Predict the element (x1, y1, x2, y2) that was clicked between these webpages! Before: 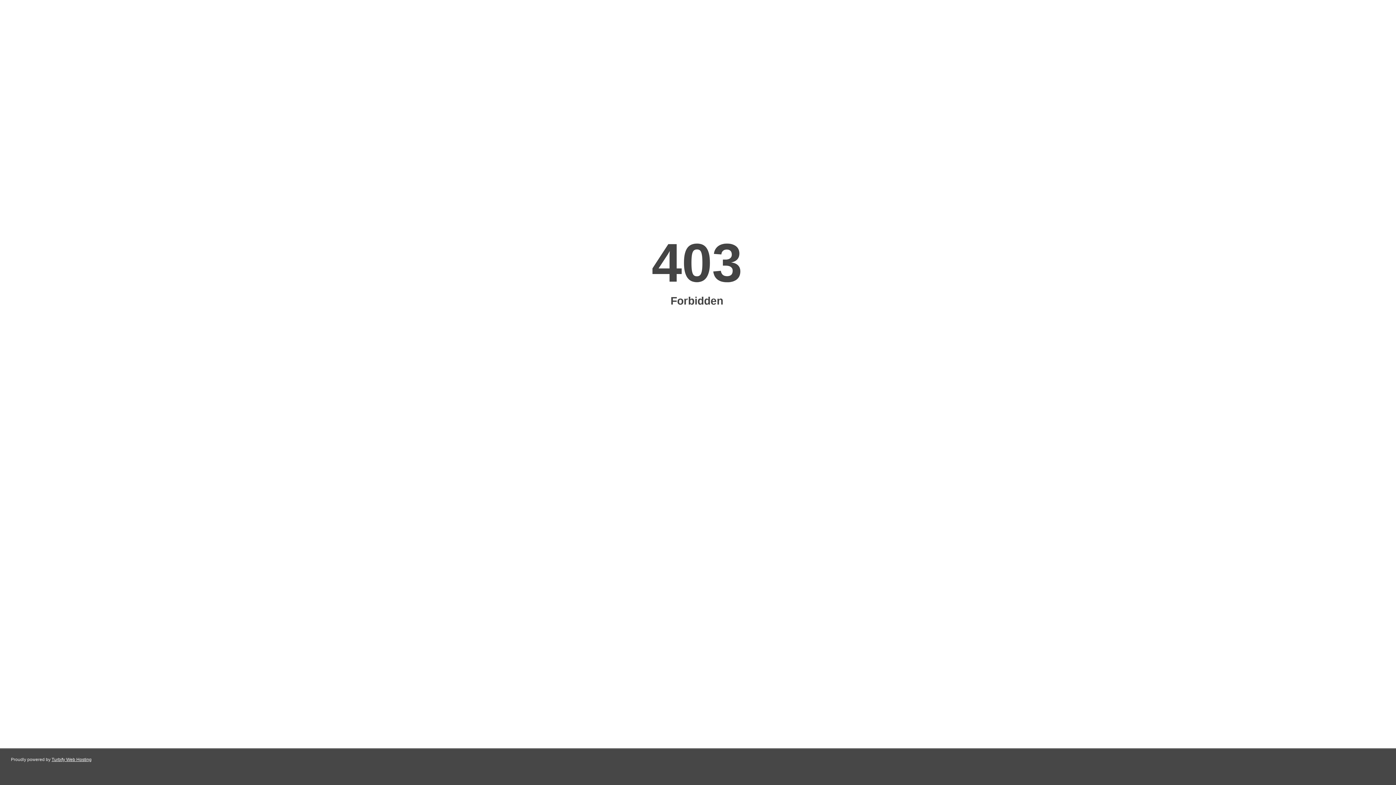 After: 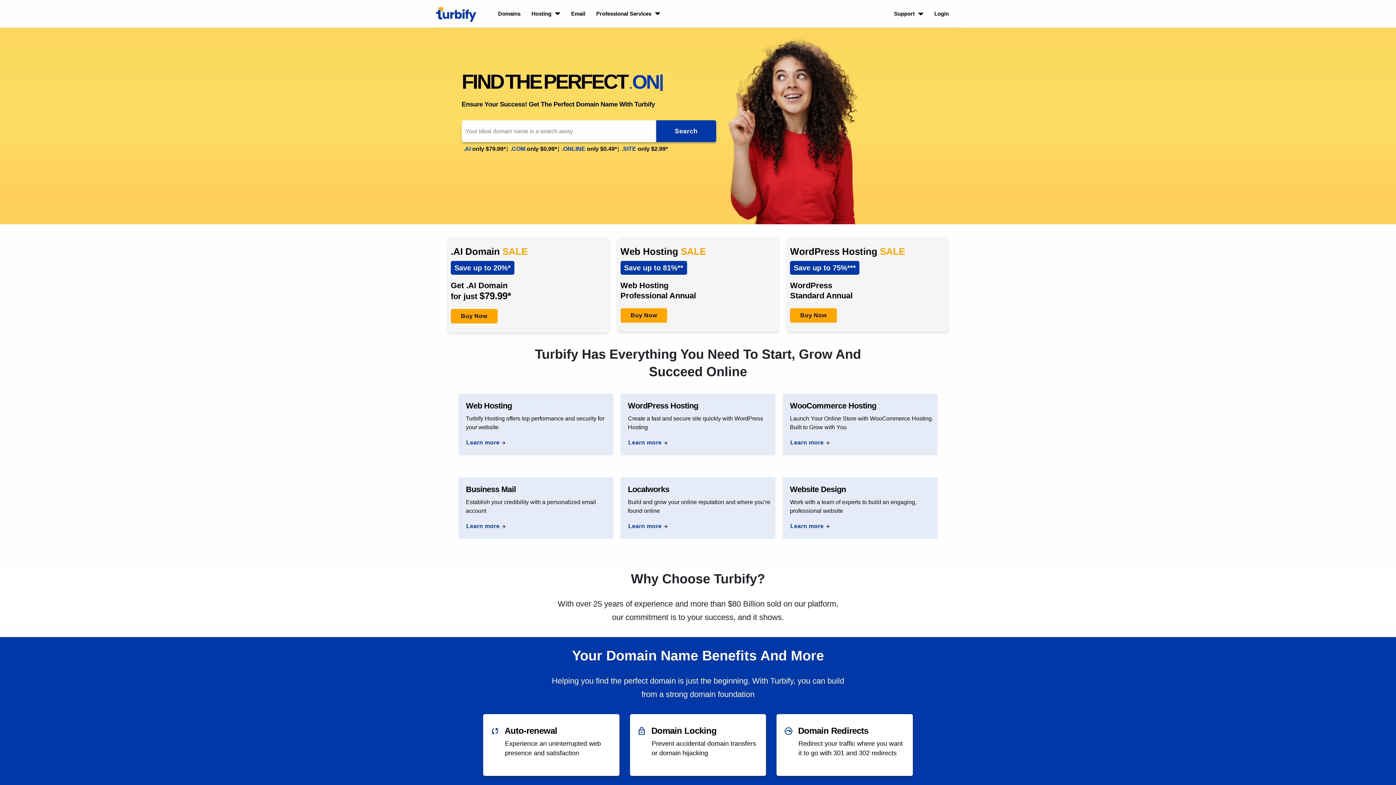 Action: bbox: (51, 757, 91, 762) label: Turbify Web Hosting